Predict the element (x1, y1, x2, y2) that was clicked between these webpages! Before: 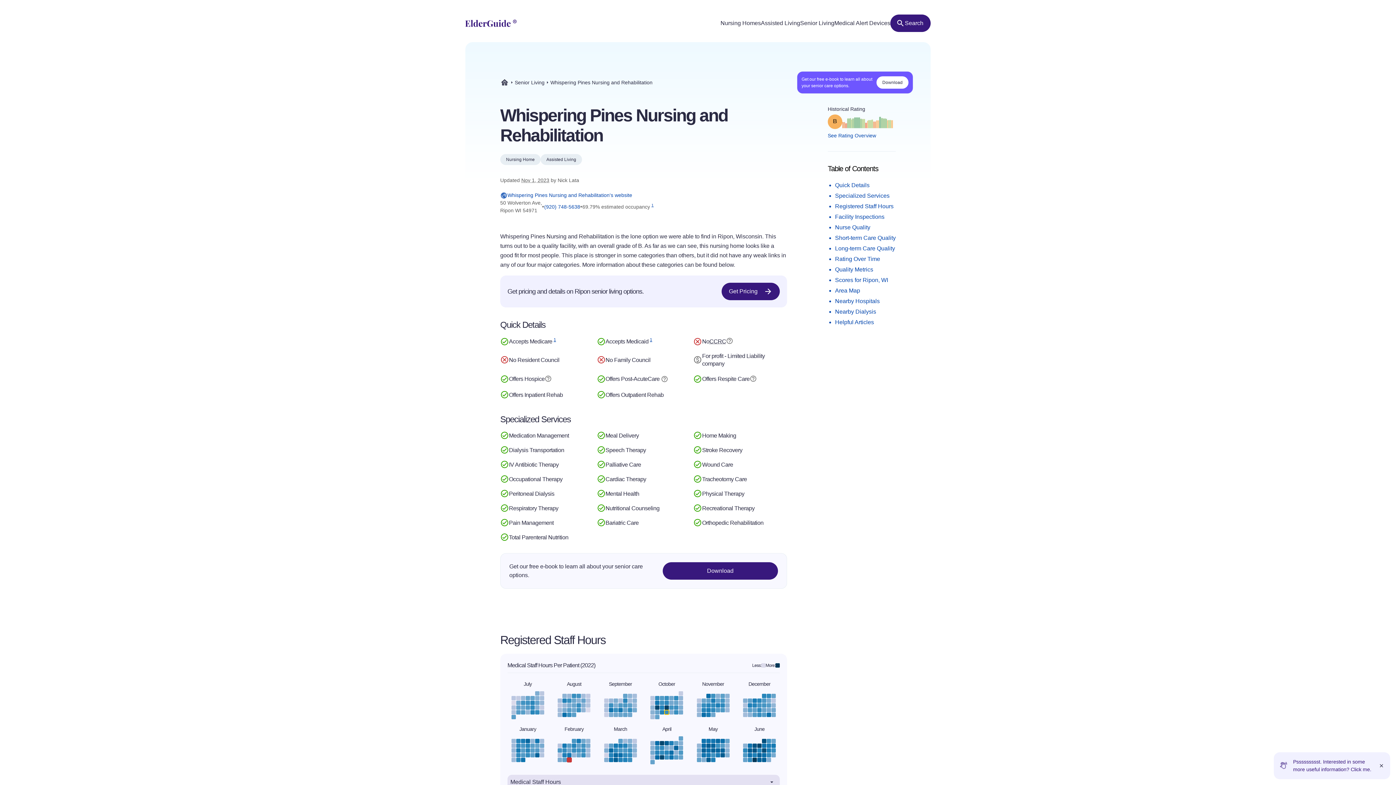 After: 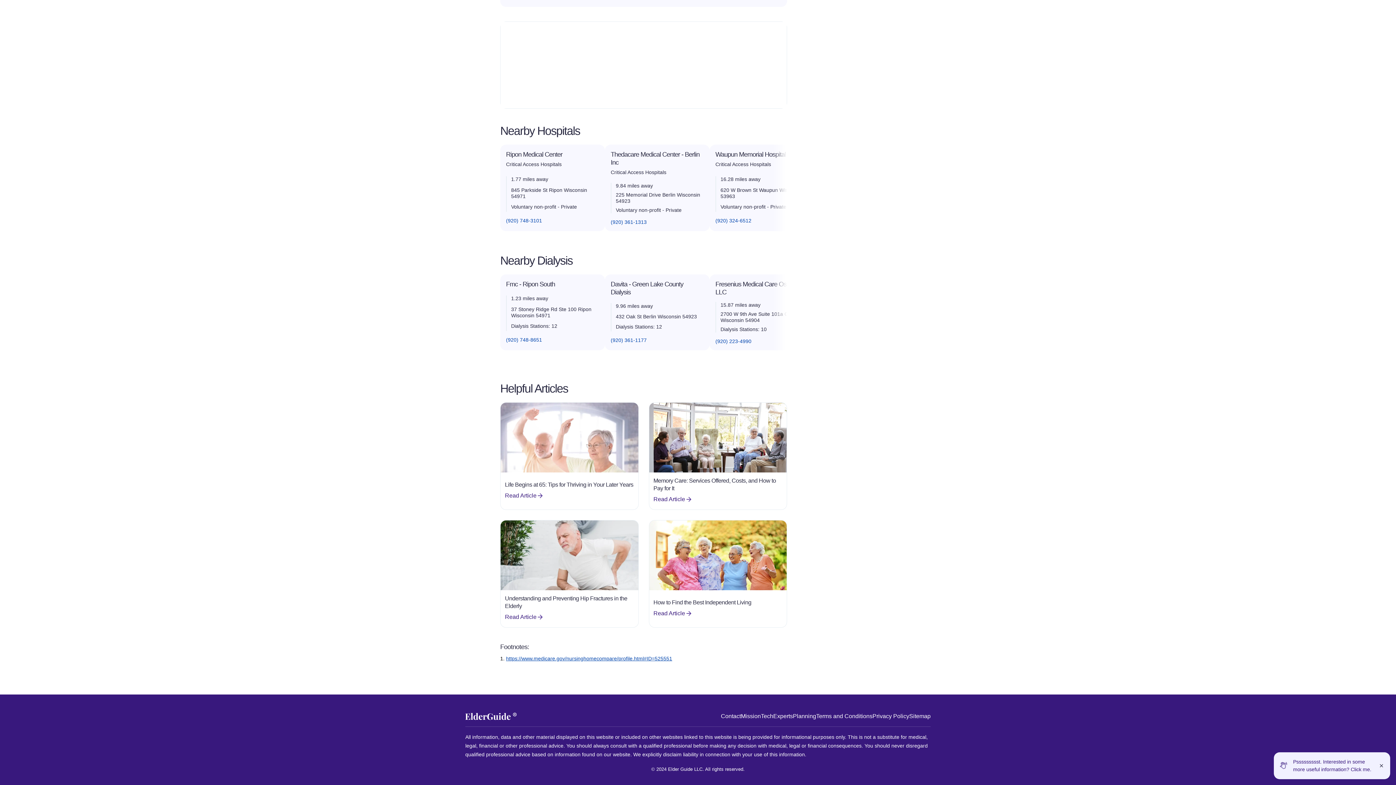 Action: label: Helpful Articles bbox: (835, 319, 874, 325)